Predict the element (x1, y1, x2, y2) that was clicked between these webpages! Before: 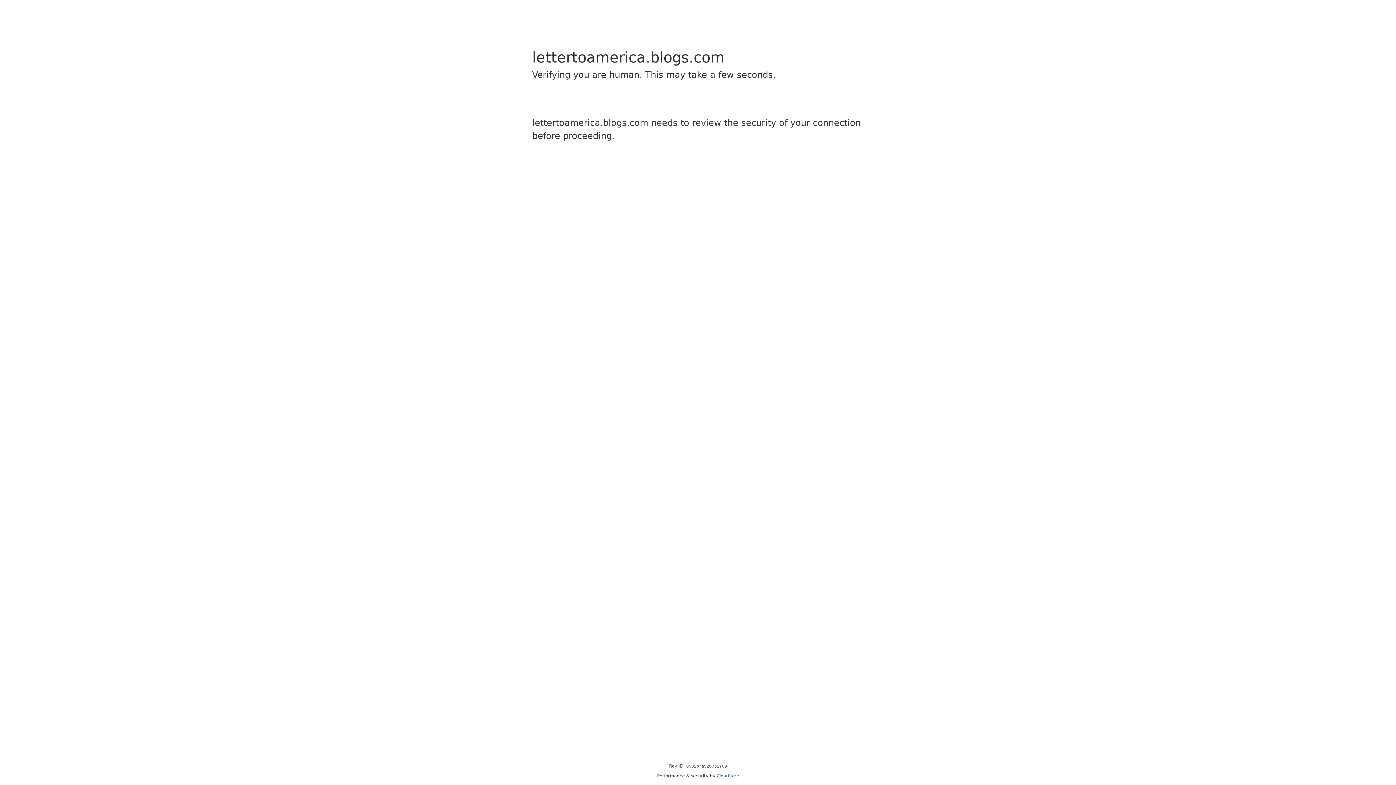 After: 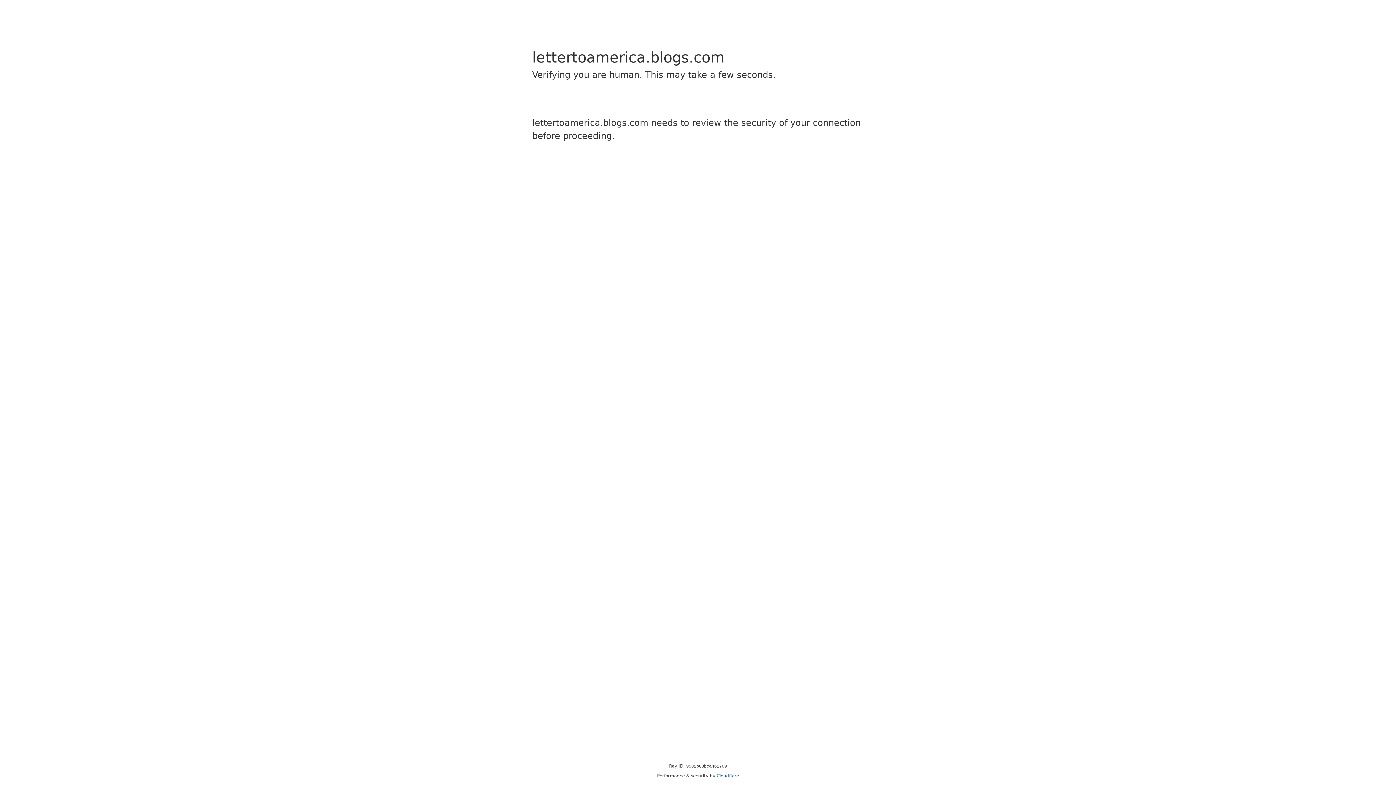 Action: bbox: (716, 773, 739, 778) label: Cloudflare